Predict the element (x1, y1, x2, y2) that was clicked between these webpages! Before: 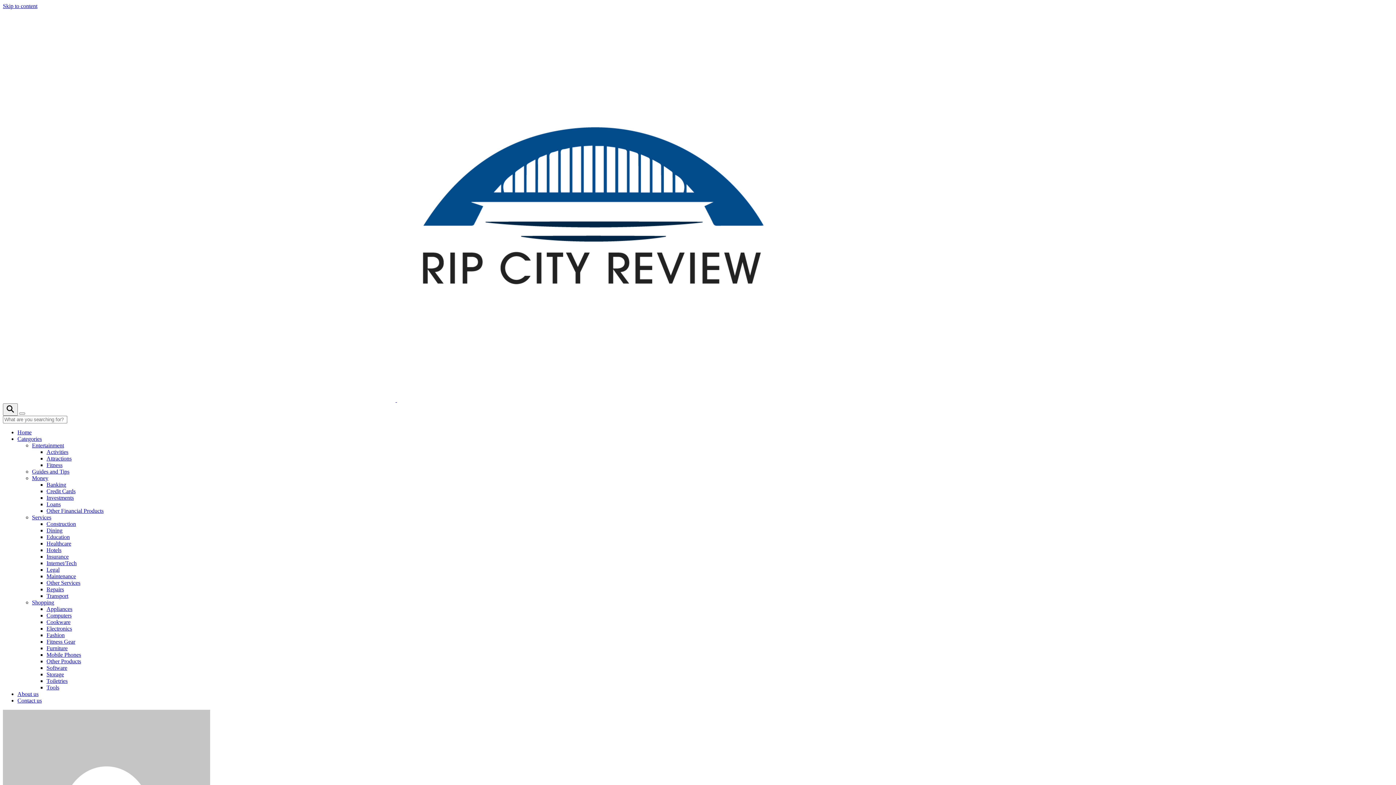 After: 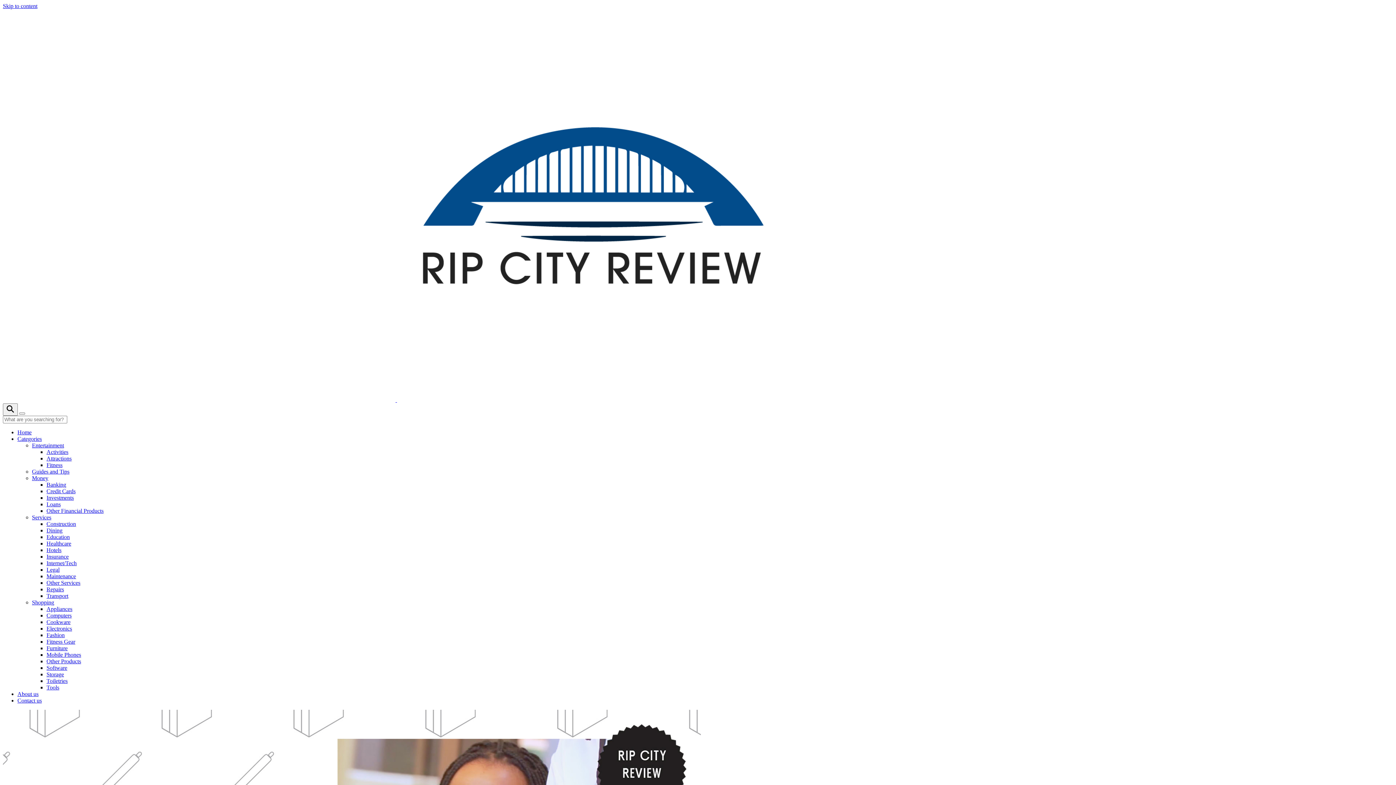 Action: bbox: (46, 527, 62, 533) label: Dining